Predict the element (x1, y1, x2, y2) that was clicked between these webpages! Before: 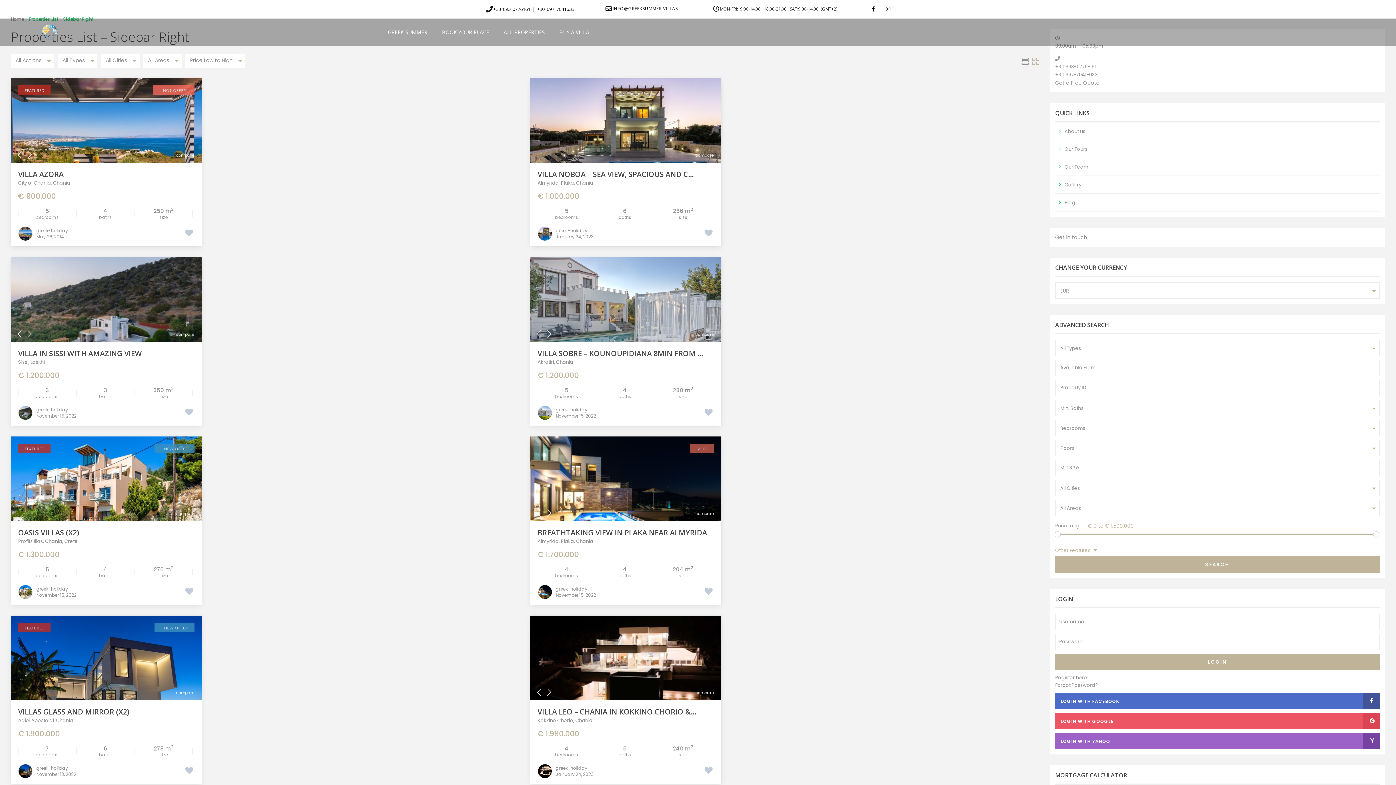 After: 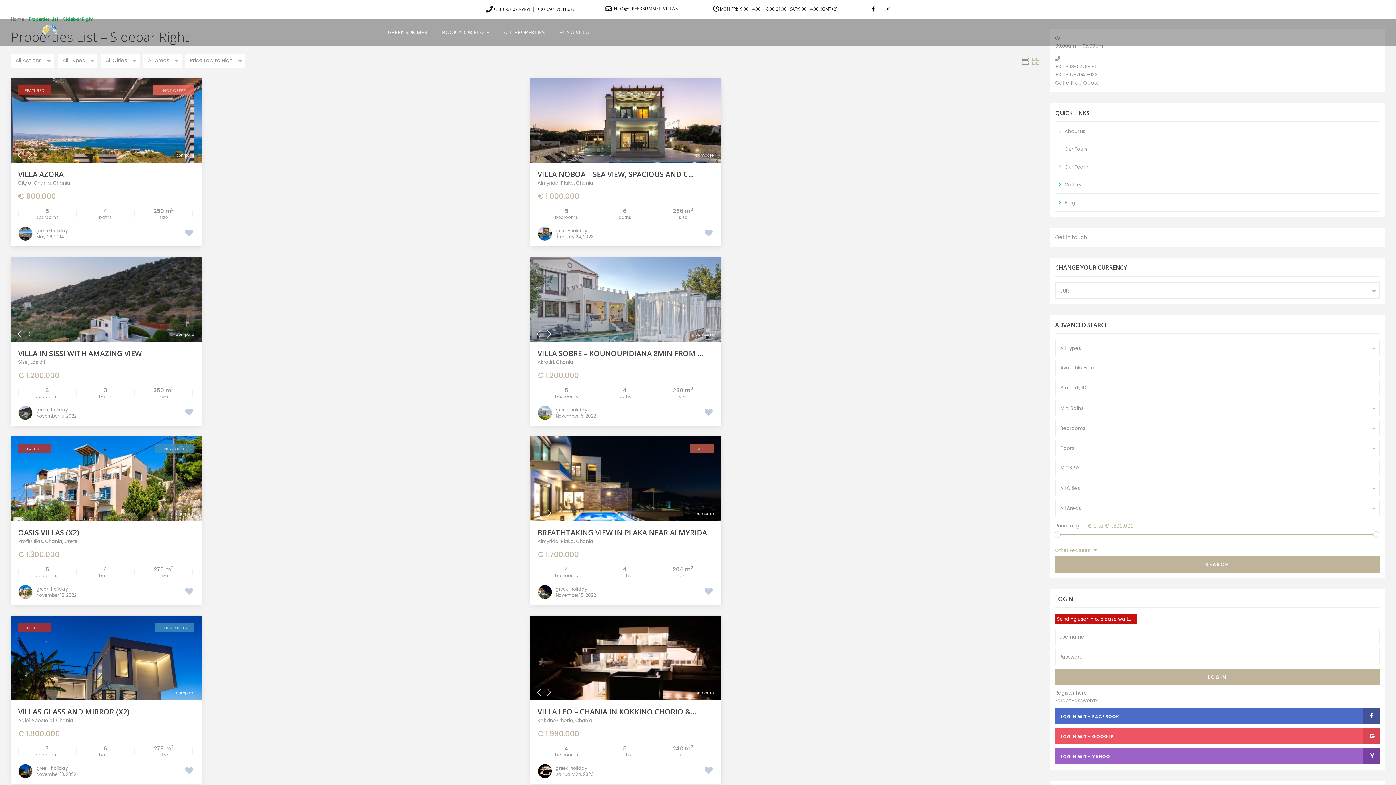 Action: bbox: (1055, 654, 1380, 670) label: LOGIN